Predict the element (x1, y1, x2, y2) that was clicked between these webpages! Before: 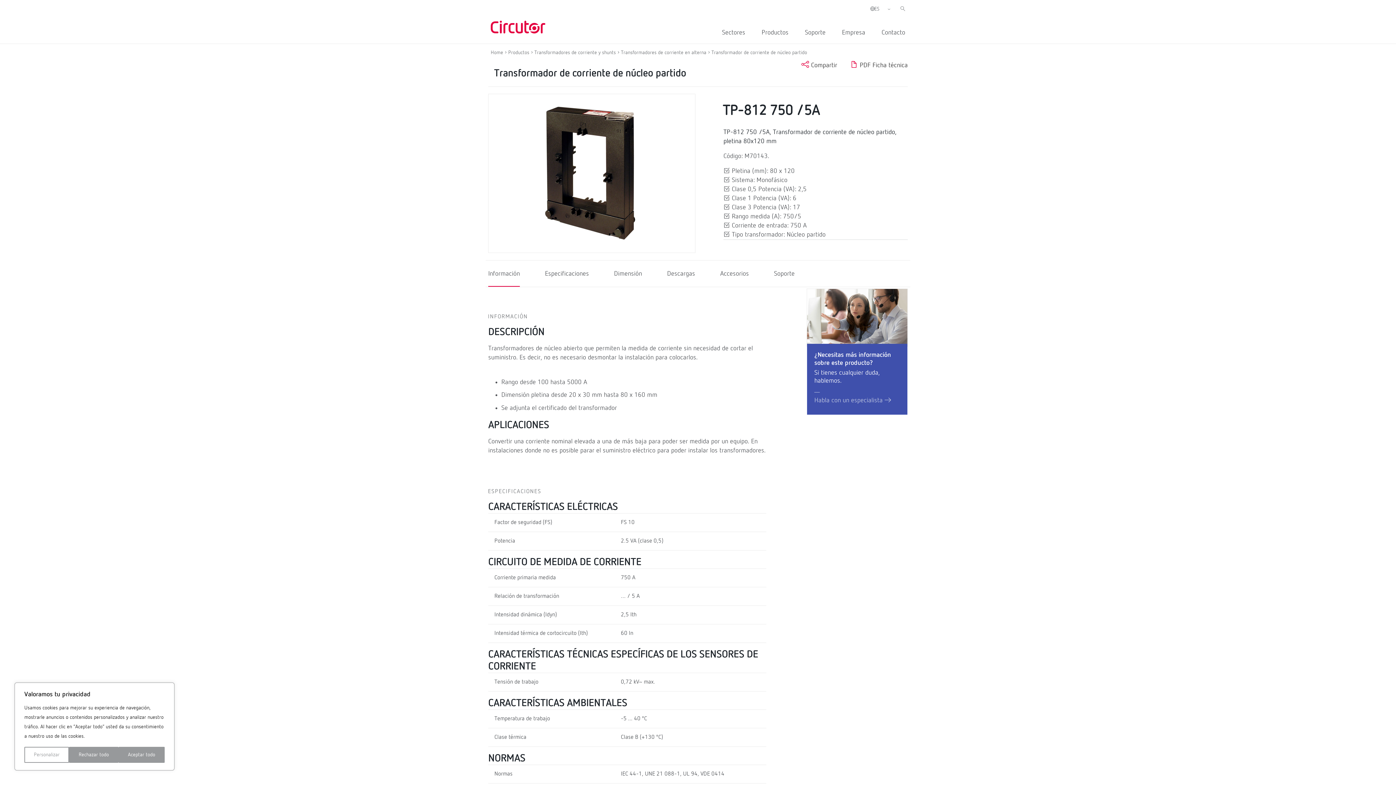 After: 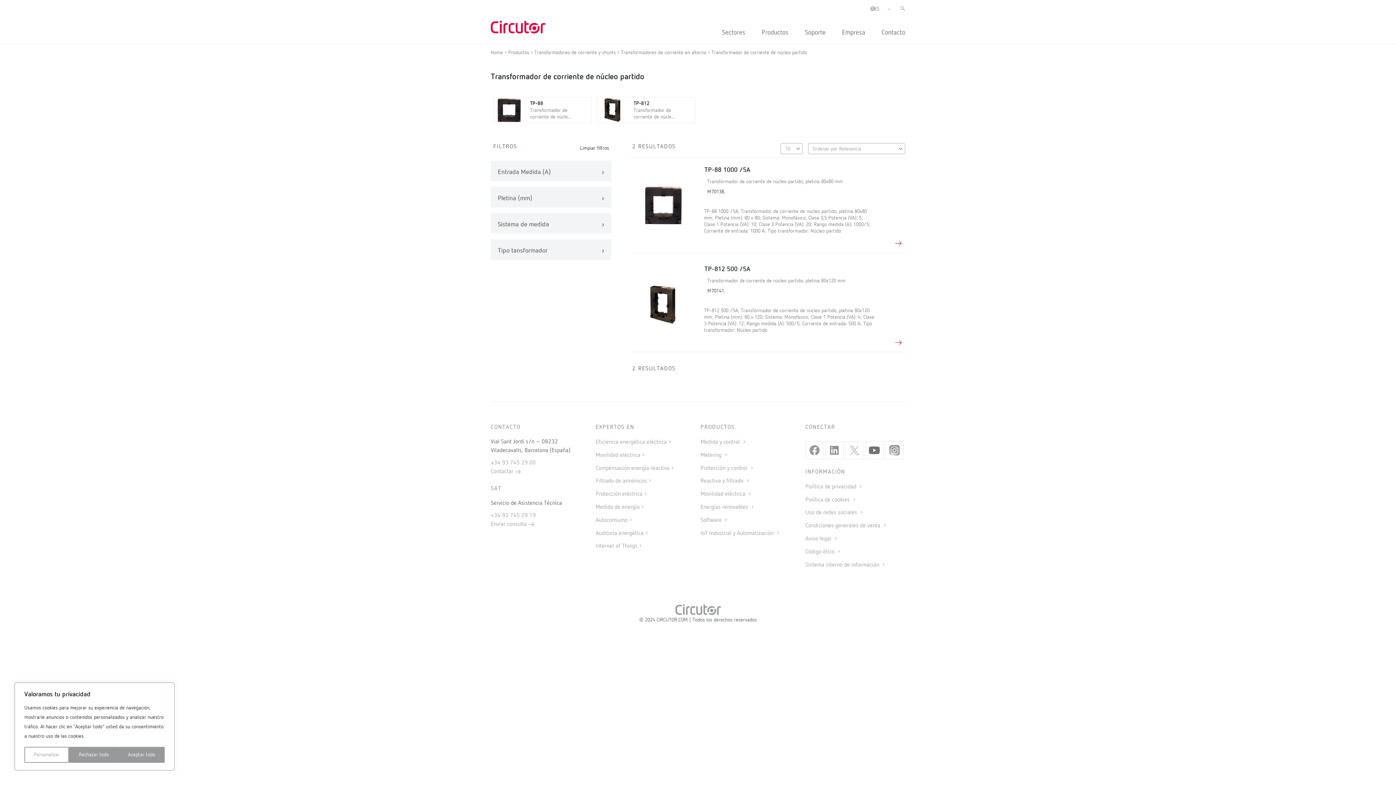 Action: bbox: (711, 50, 807, 55) label: Transformador de corriente de núcleo partido